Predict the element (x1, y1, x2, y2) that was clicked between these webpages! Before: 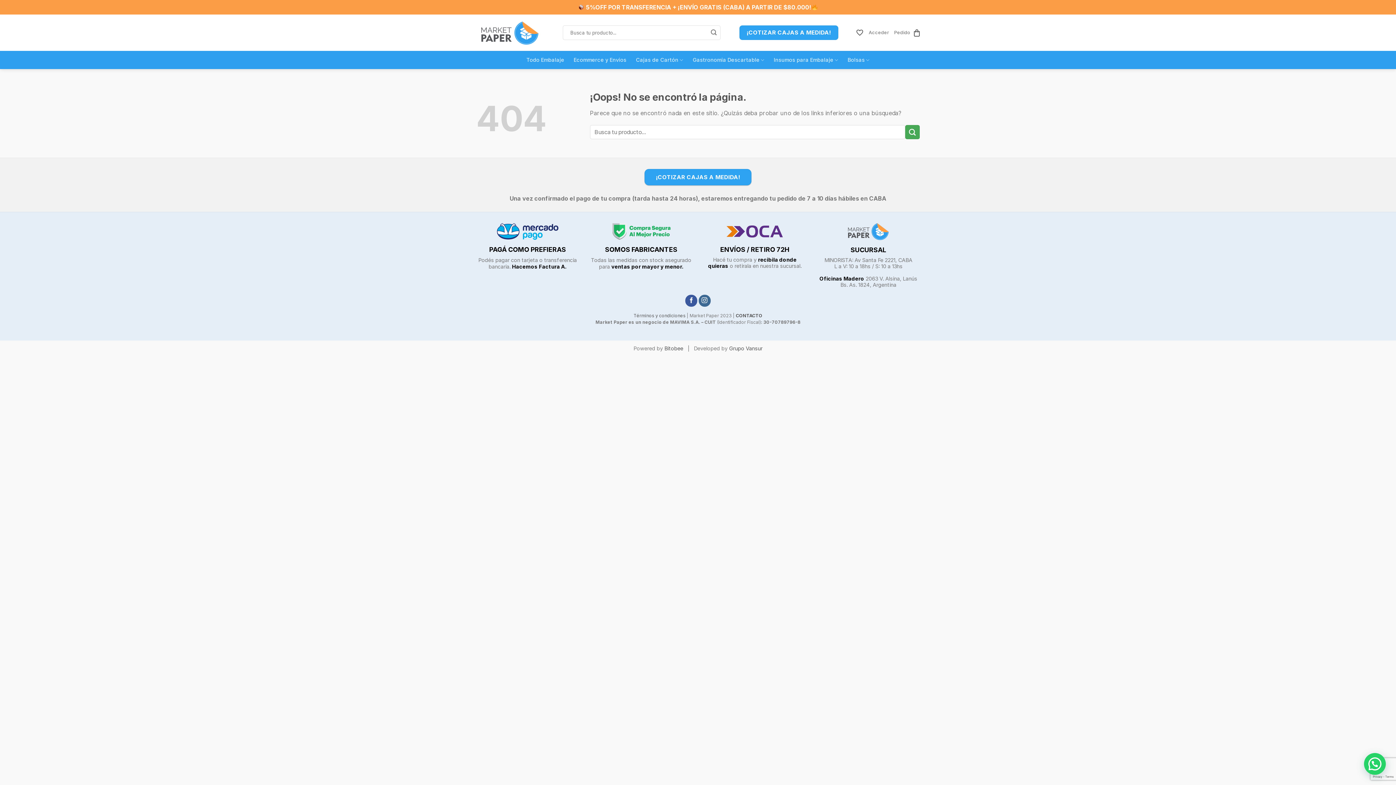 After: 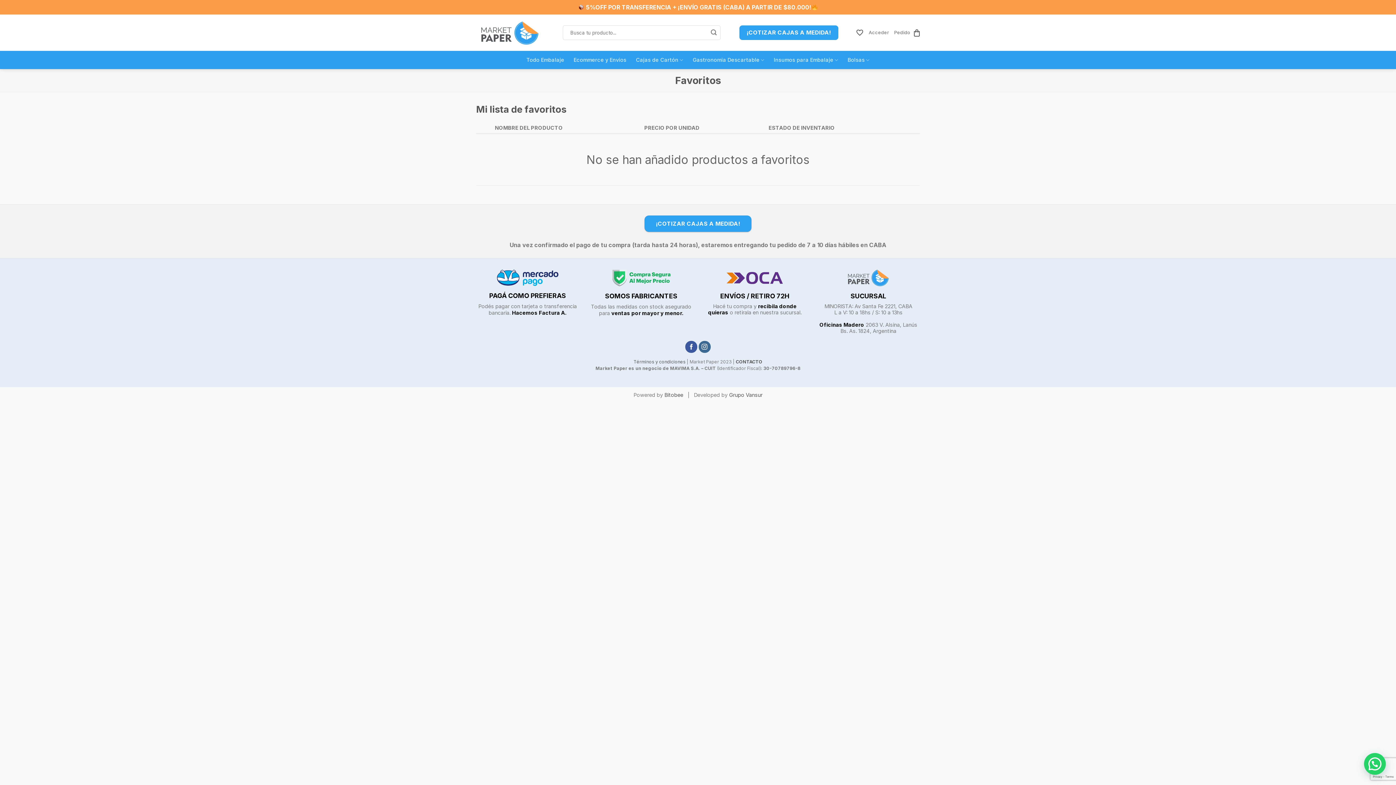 Action: bbox: (855, 25, 863, 40)